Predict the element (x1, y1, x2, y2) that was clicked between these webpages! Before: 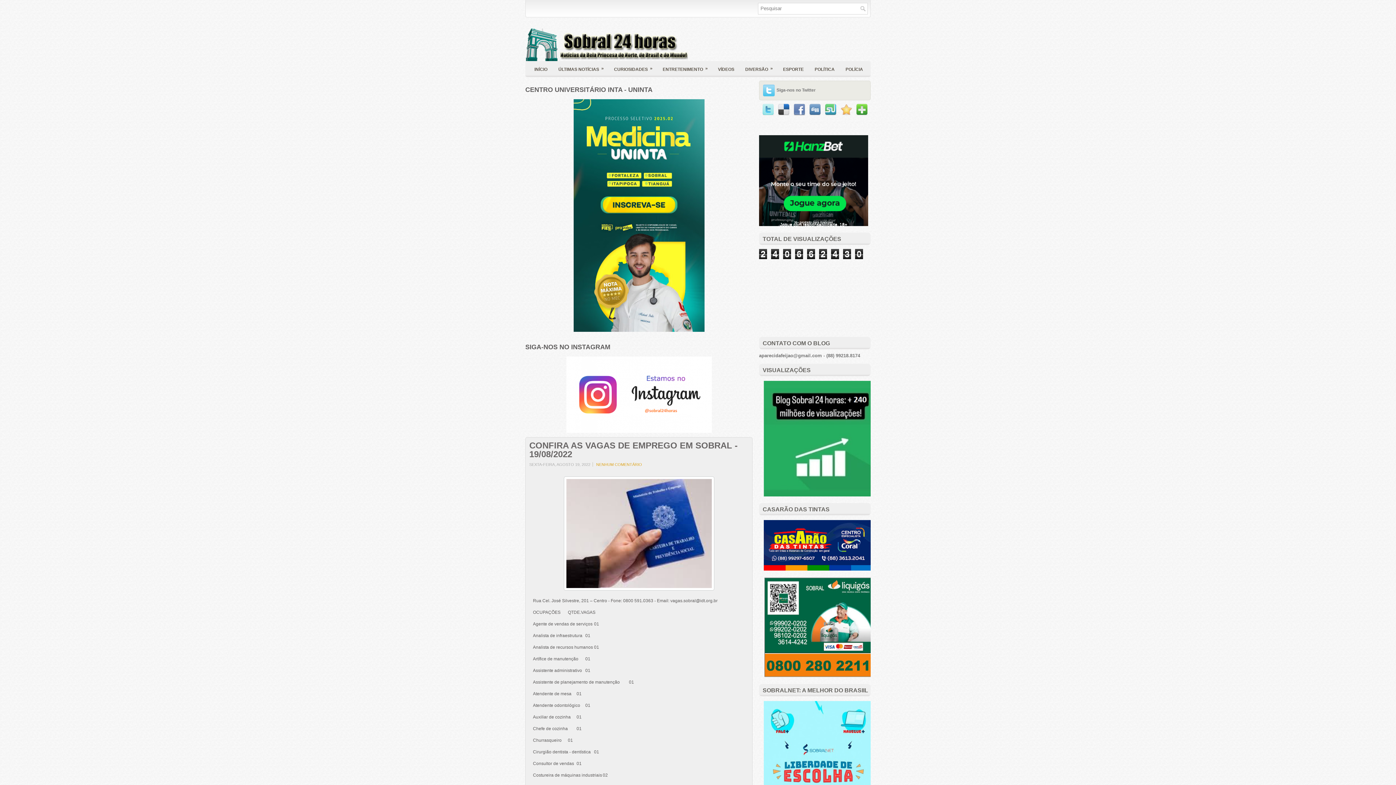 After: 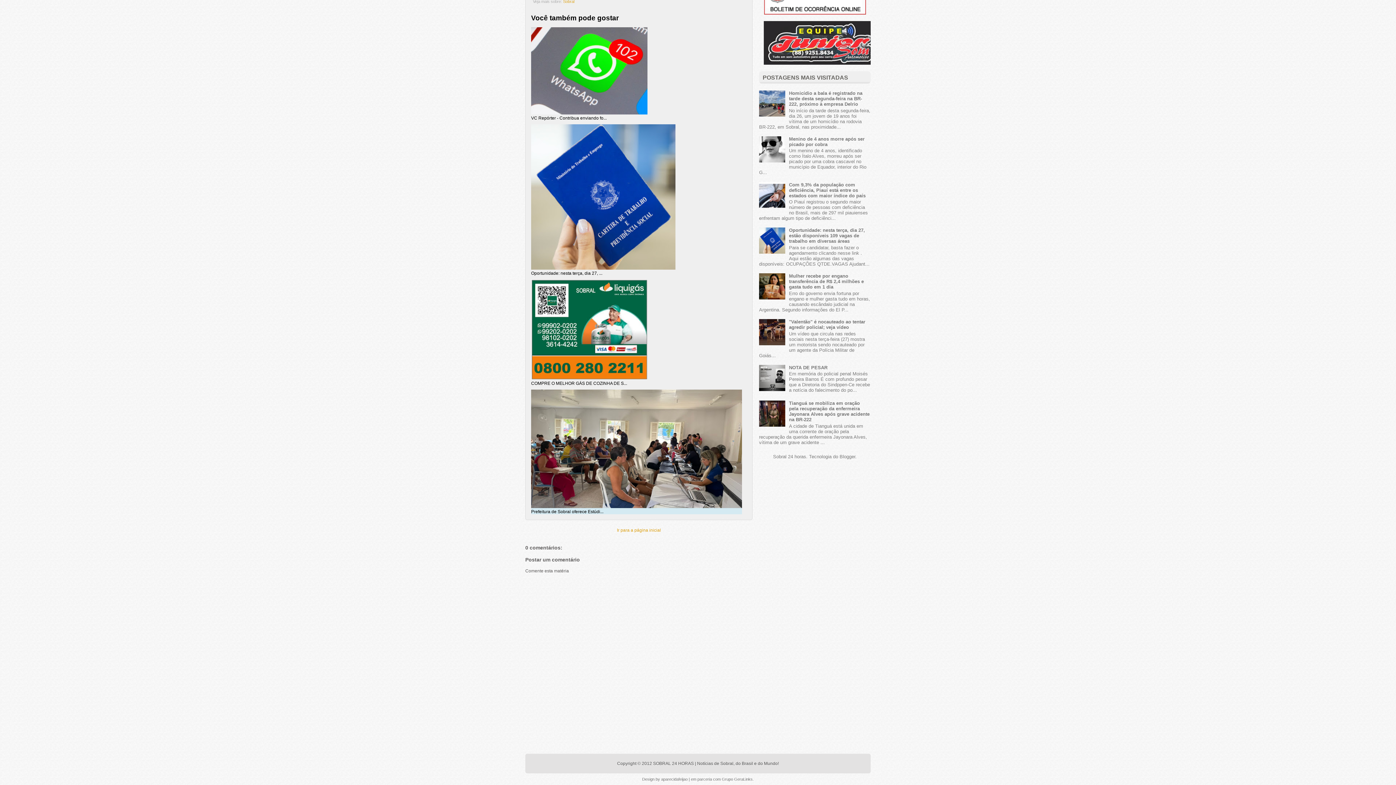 Action: bbox: (596, 462, 642, 466) label: NENHUM COMENTÁRIO